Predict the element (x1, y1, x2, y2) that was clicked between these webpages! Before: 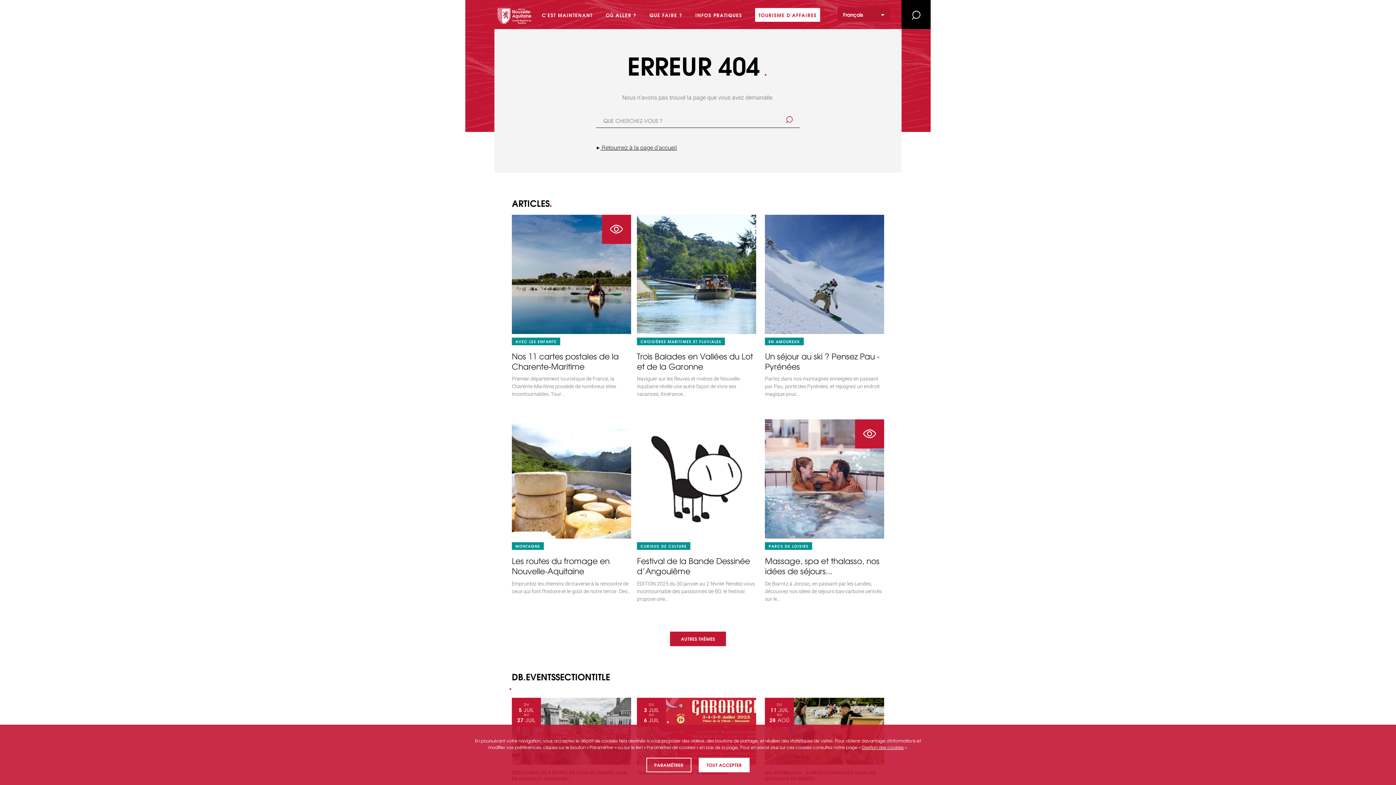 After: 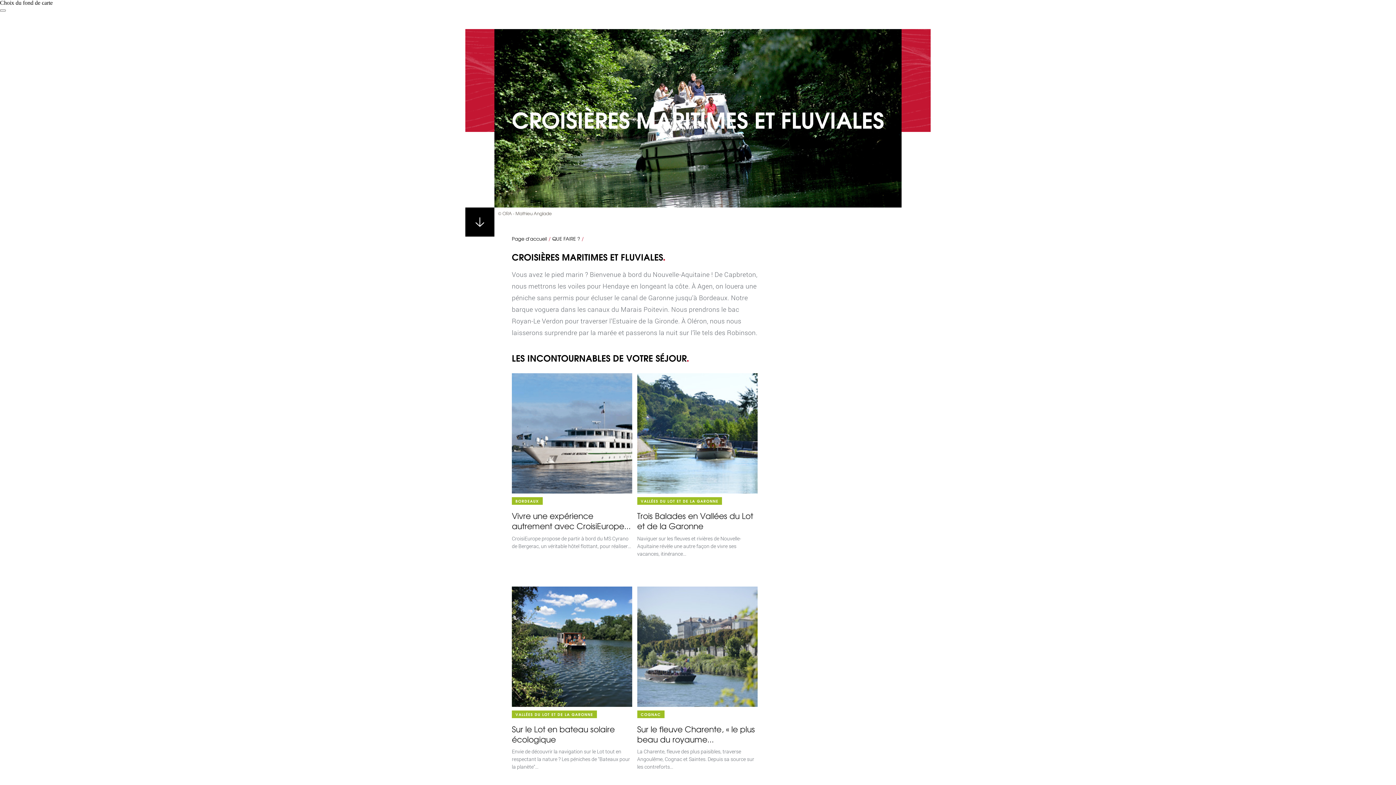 Action: bbox: (640, 338, 721, 344) label: CROISIÈRES MARITIMES ET FLUVIALES